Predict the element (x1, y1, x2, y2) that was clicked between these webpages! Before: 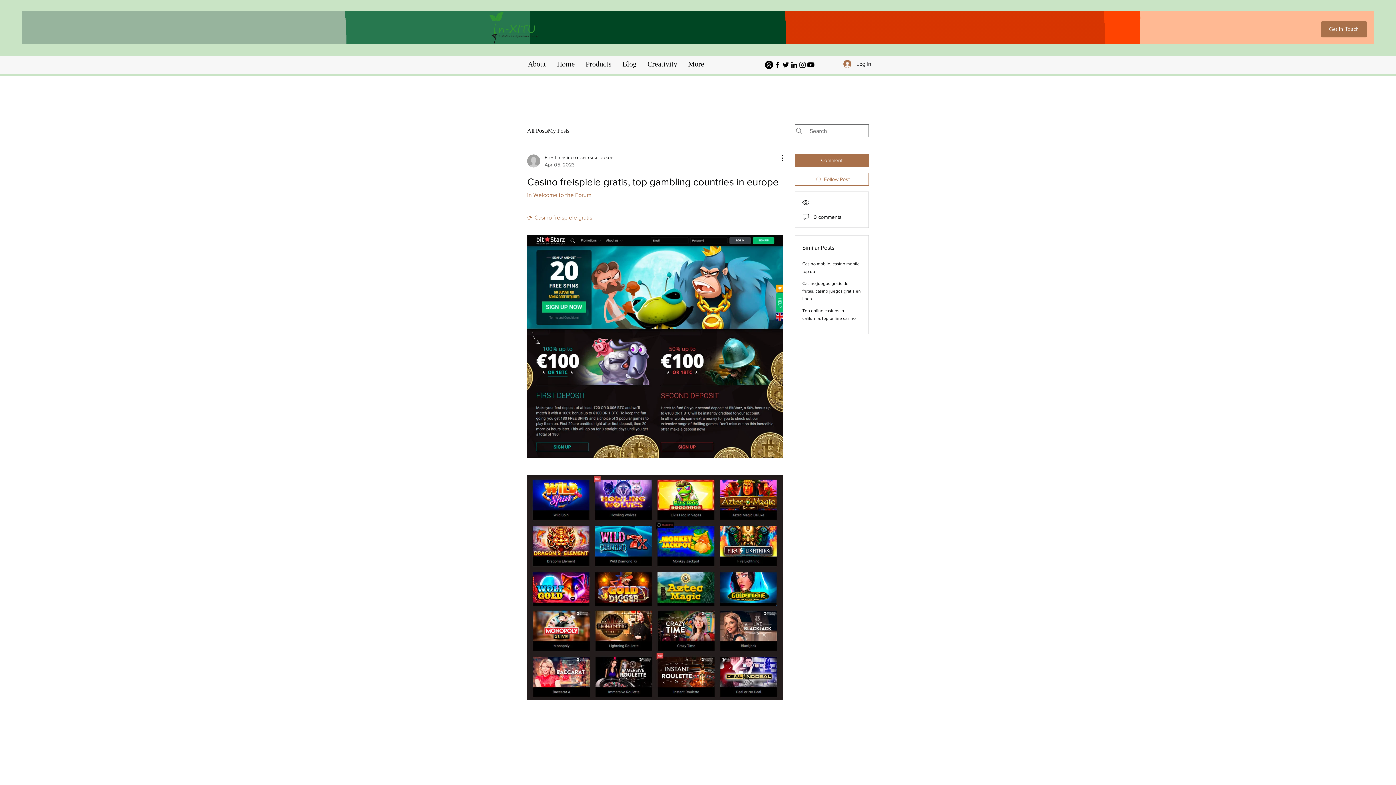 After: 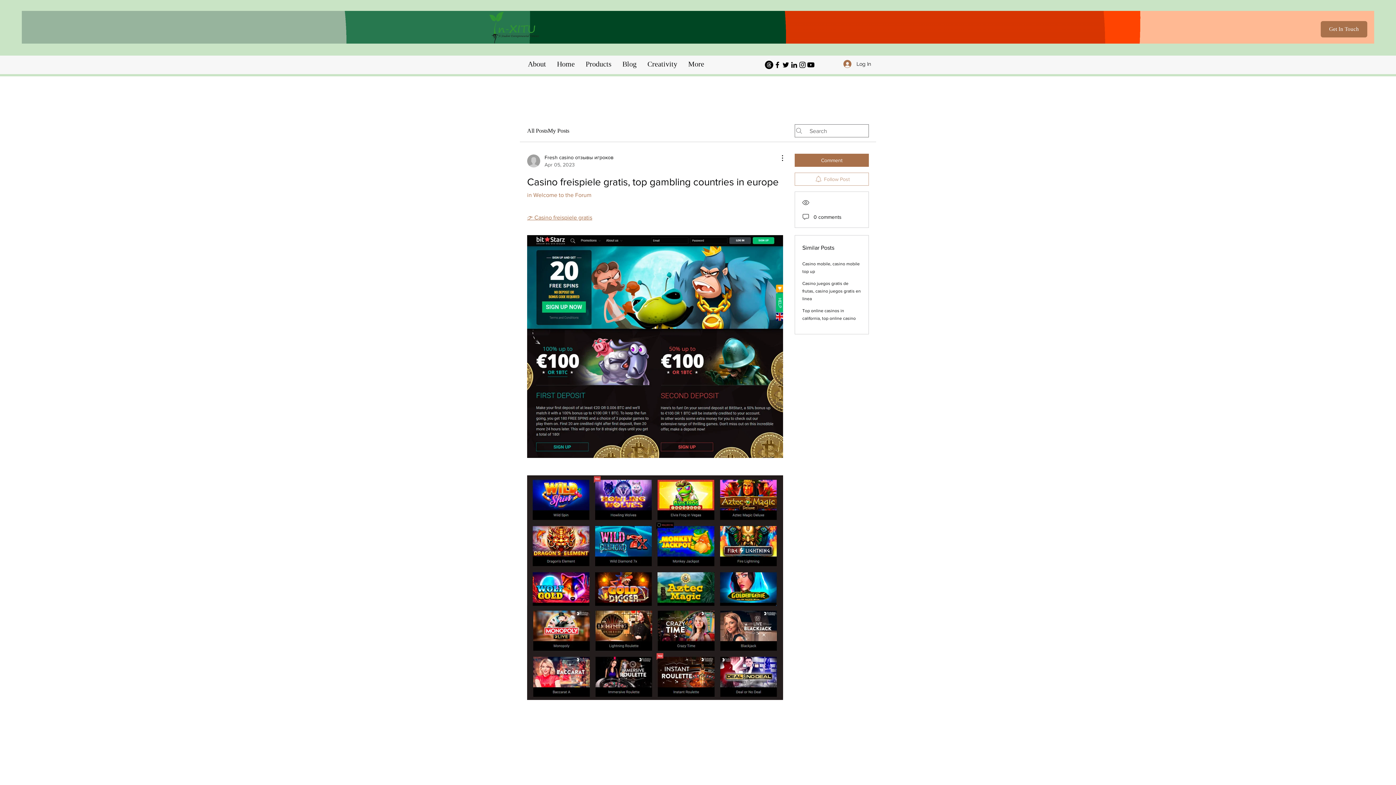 Action: bbox: (794, 172, 869, 185) label: Follow Post